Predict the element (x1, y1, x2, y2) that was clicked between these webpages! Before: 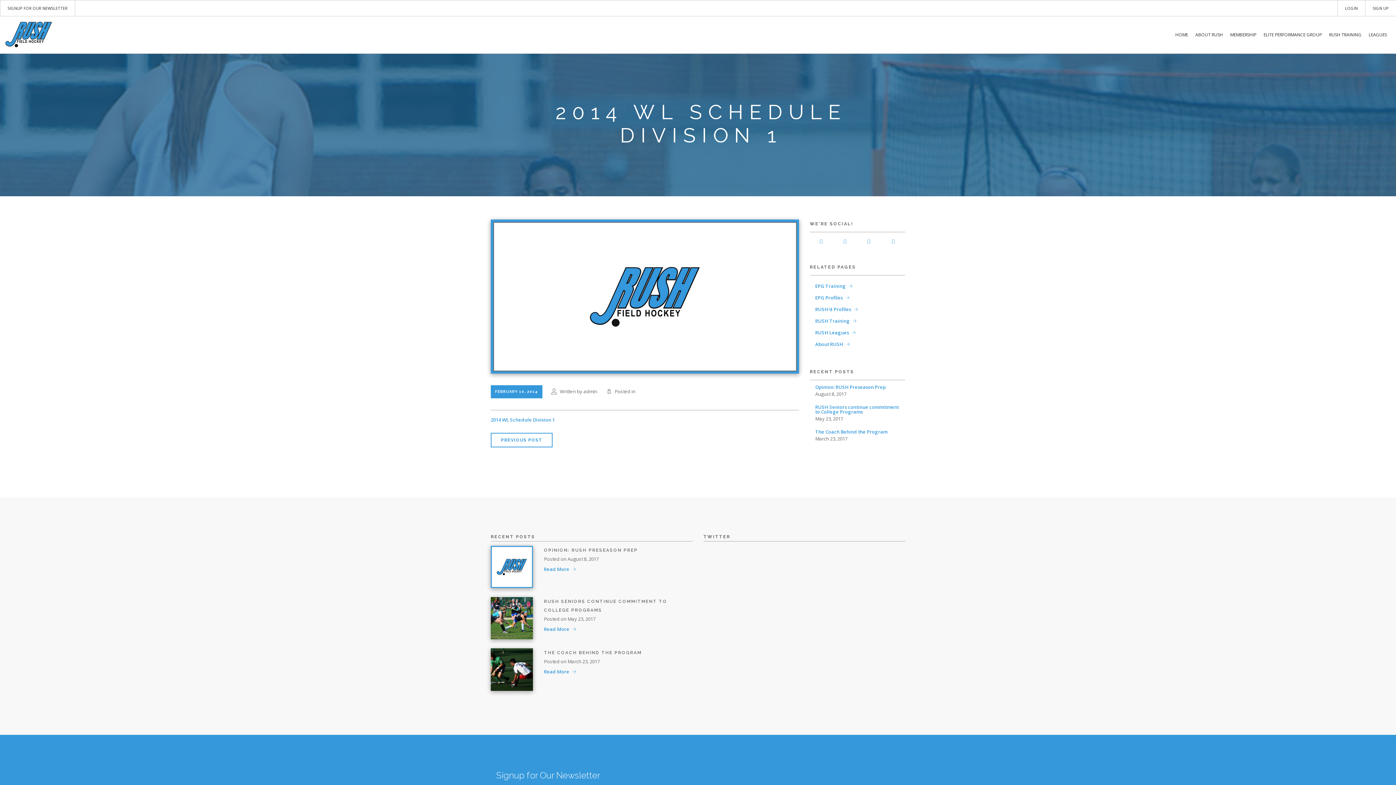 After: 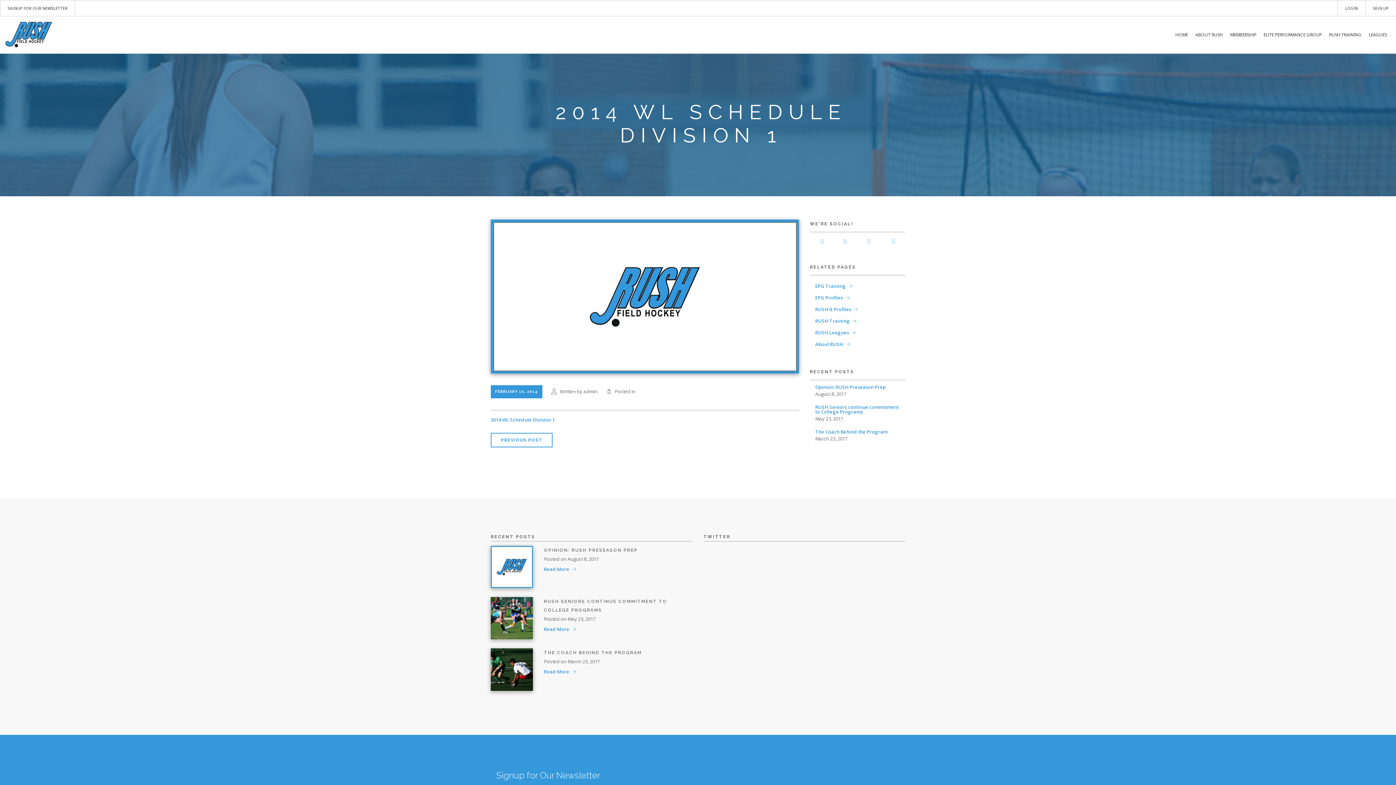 Action: label:   bbox: (810, 236, 833, 245)